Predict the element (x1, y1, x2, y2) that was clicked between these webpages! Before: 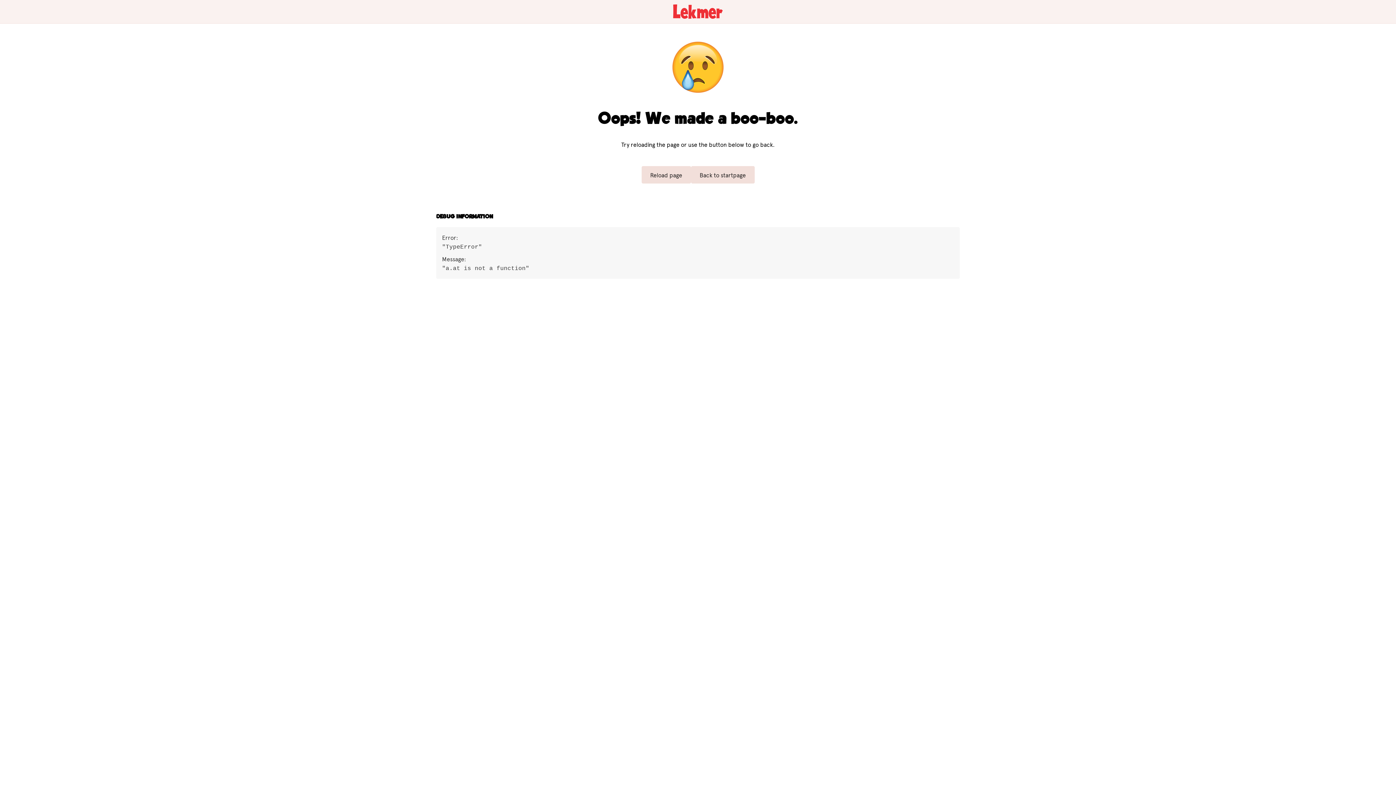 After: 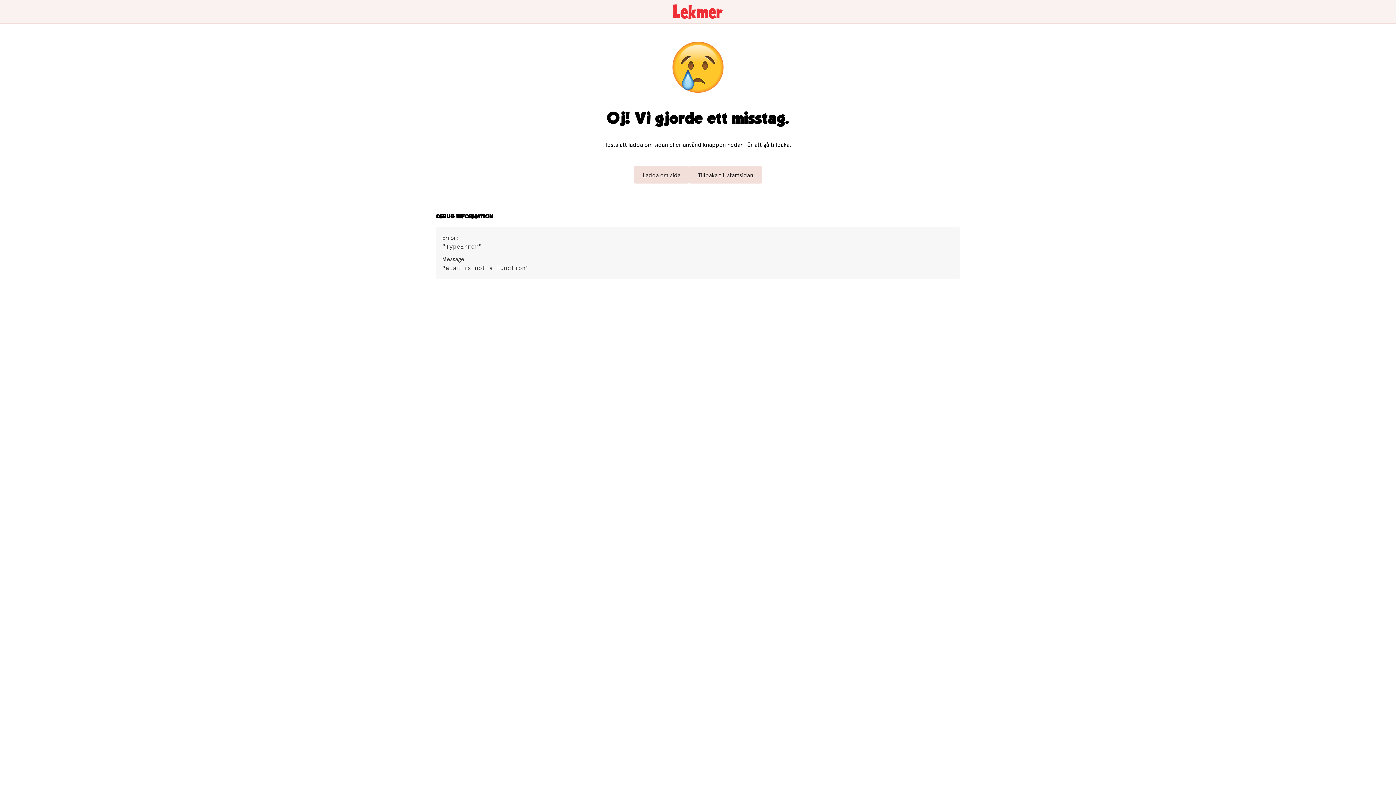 Action: bbox: (0, 0, 1396, 23)